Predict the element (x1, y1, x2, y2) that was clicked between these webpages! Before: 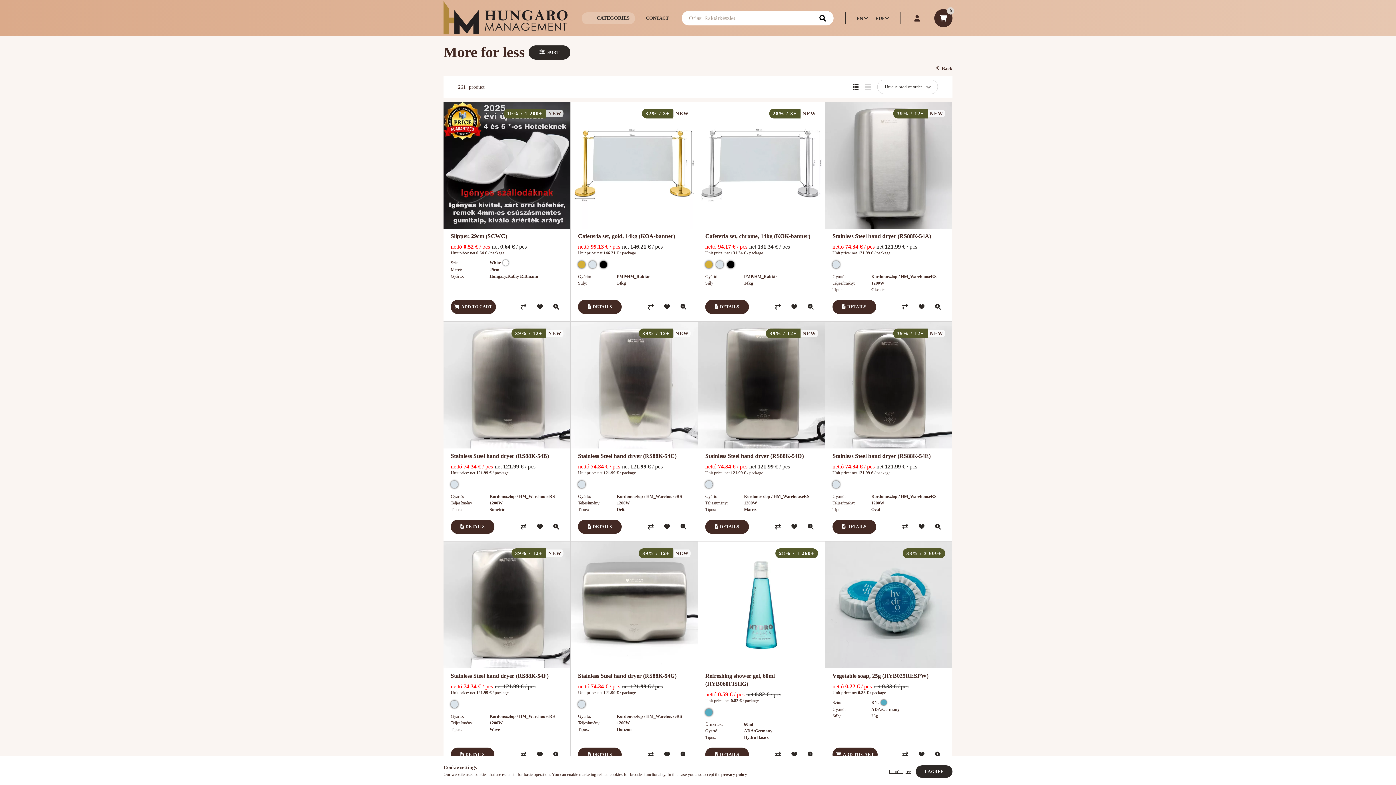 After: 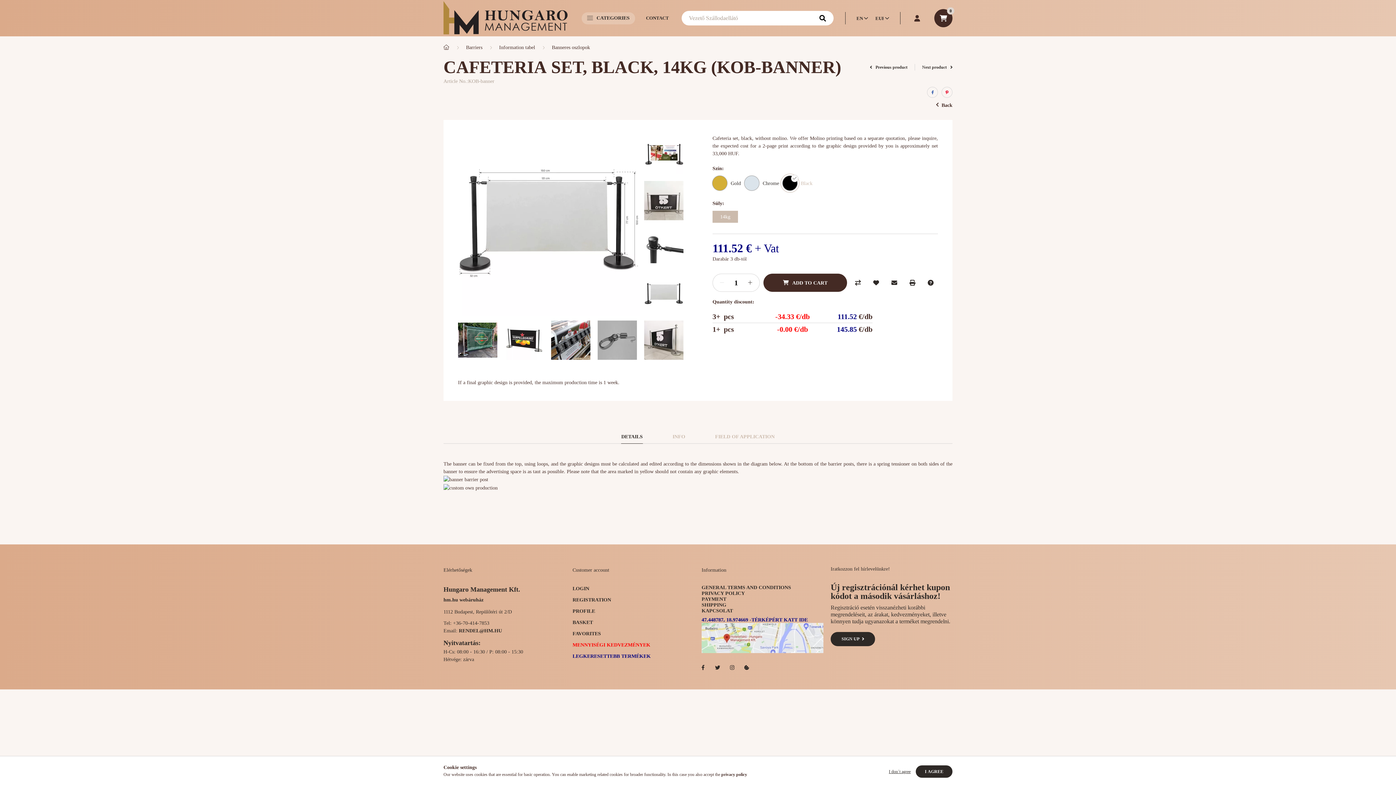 Action: bbox: (598, 289, 608, 299)